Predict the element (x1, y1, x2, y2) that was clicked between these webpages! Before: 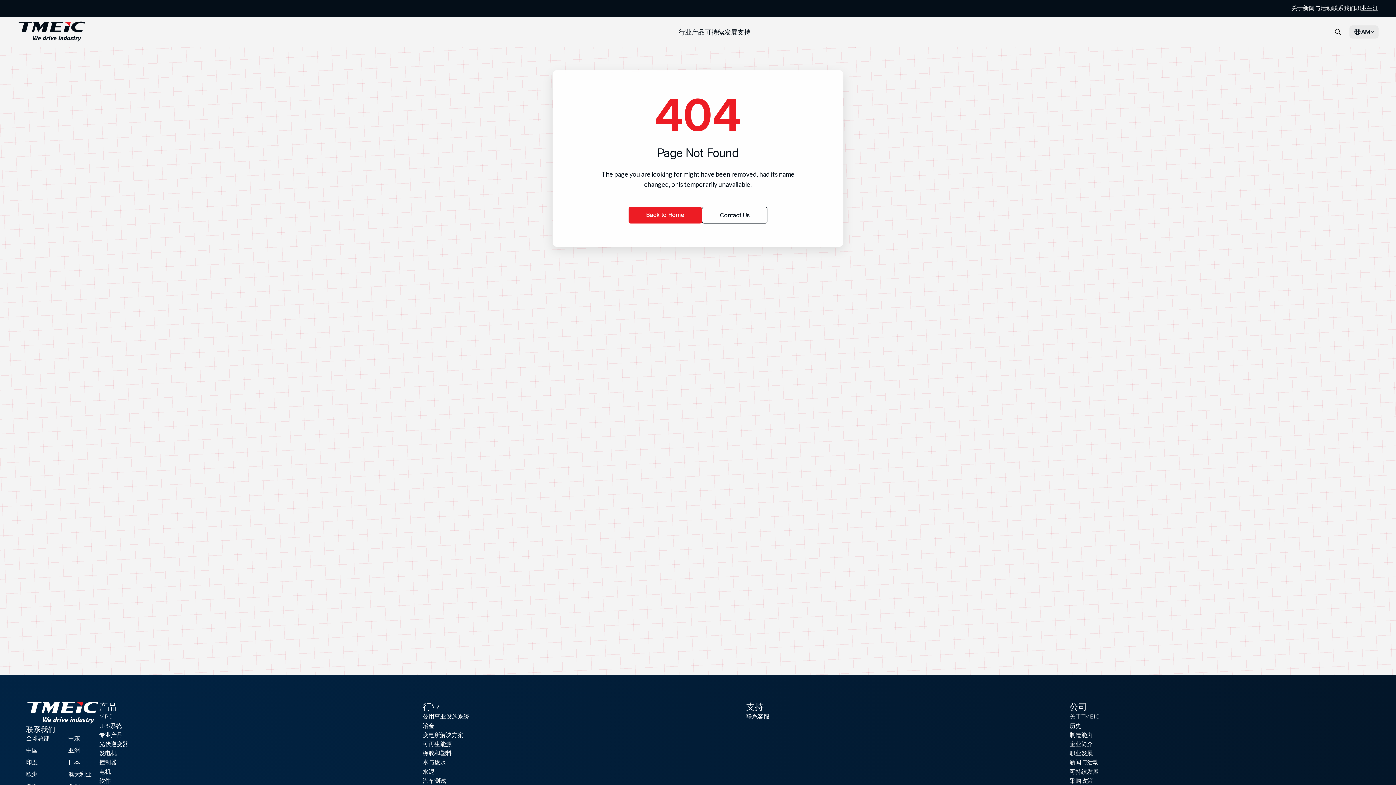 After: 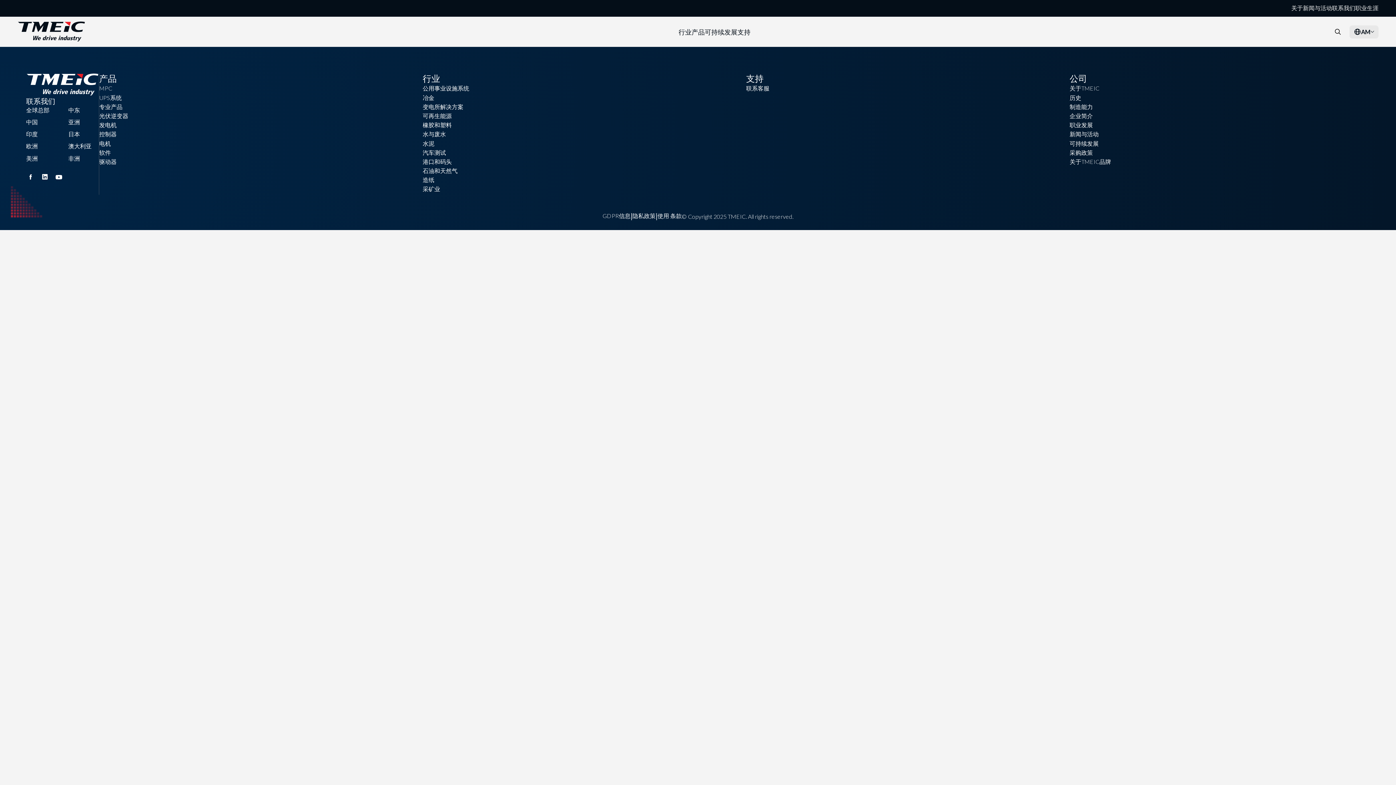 Action: bbox: (1069, 751, 1093, 759) label: 职业发展